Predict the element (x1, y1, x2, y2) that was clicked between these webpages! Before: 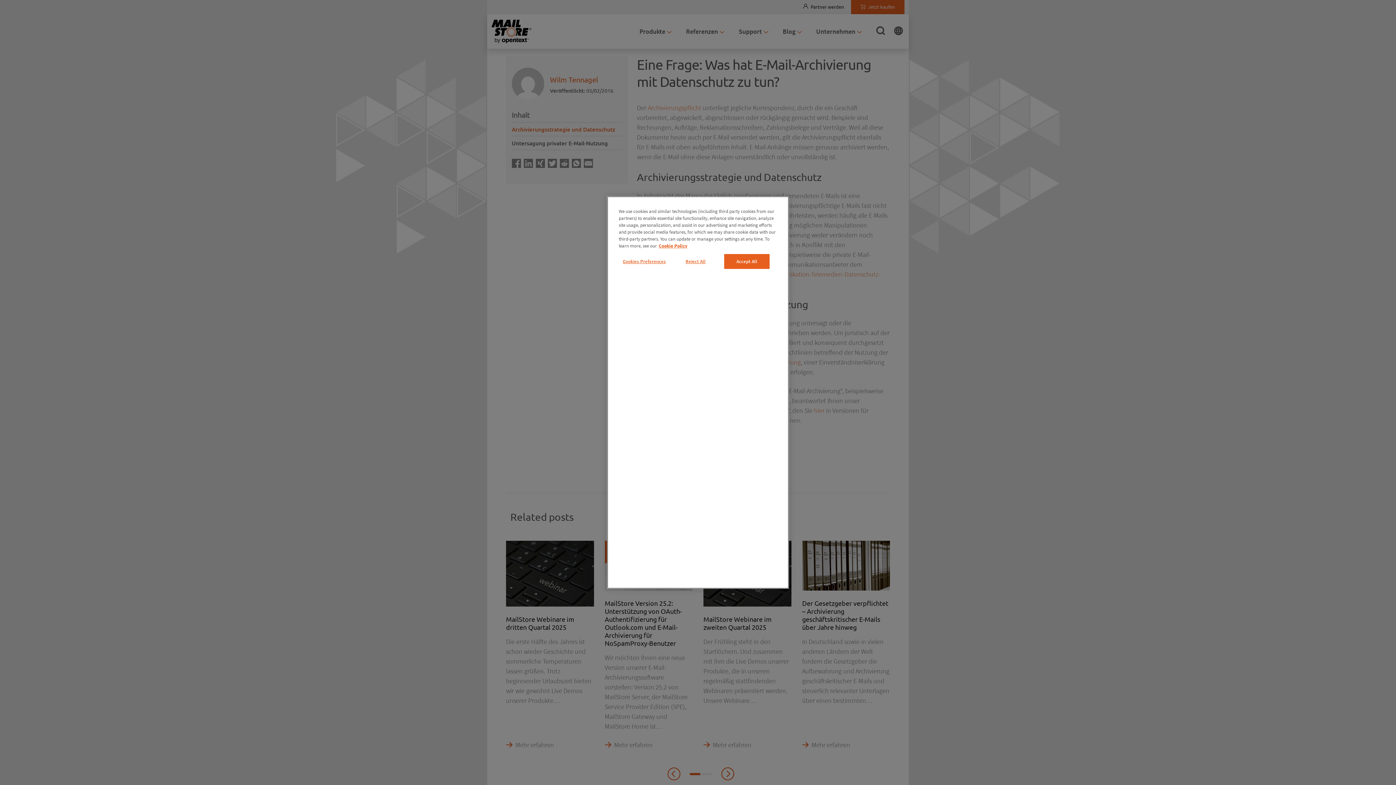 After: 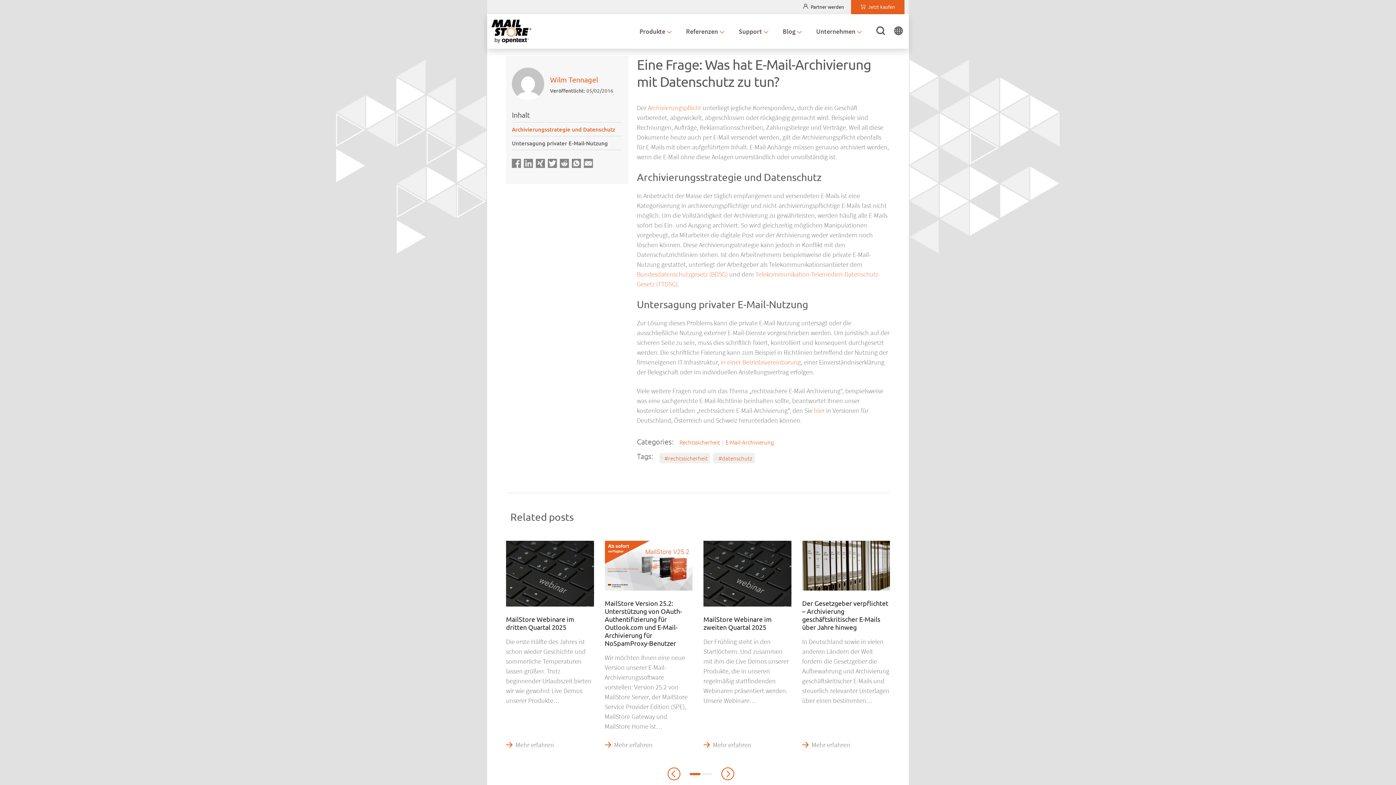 Action: label: Reject All bbox: (673, 254, 718, 269)